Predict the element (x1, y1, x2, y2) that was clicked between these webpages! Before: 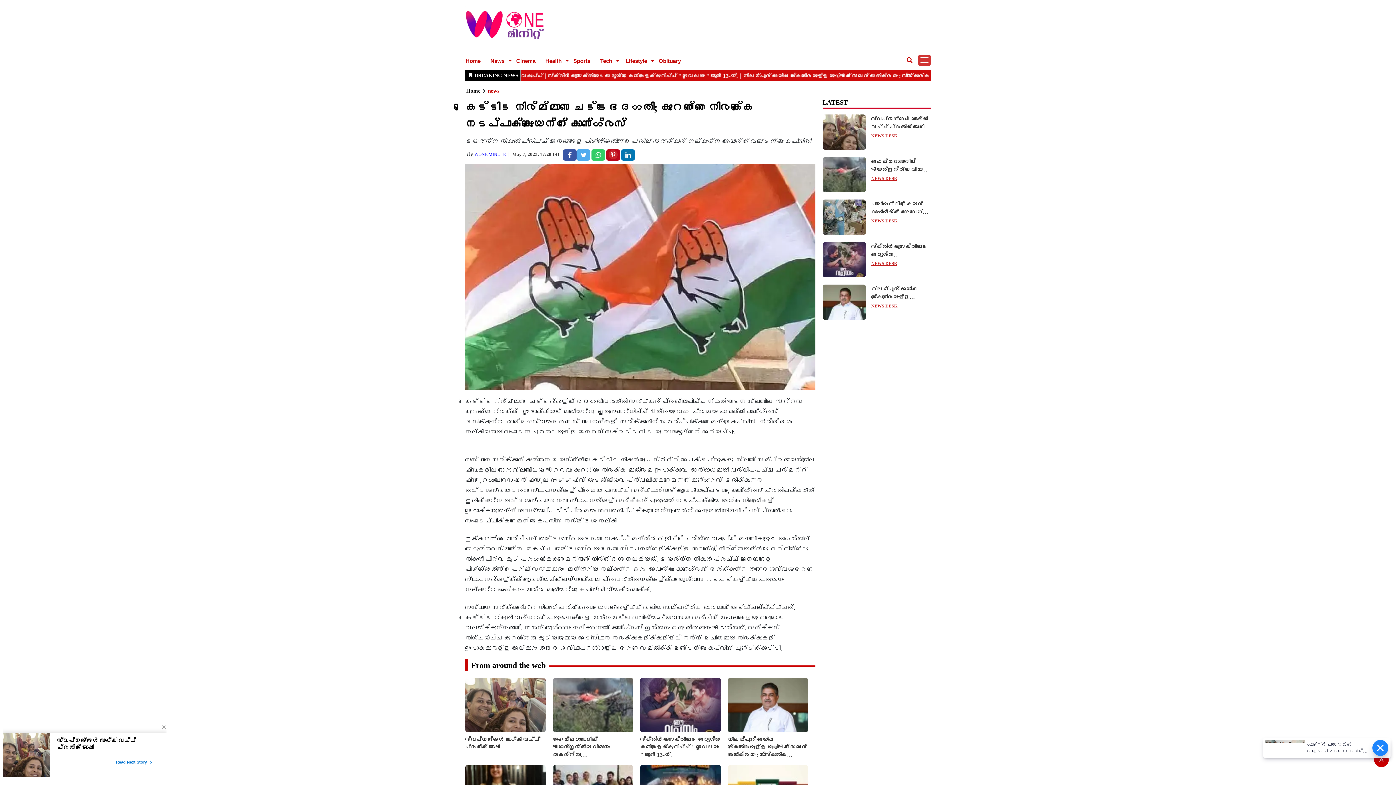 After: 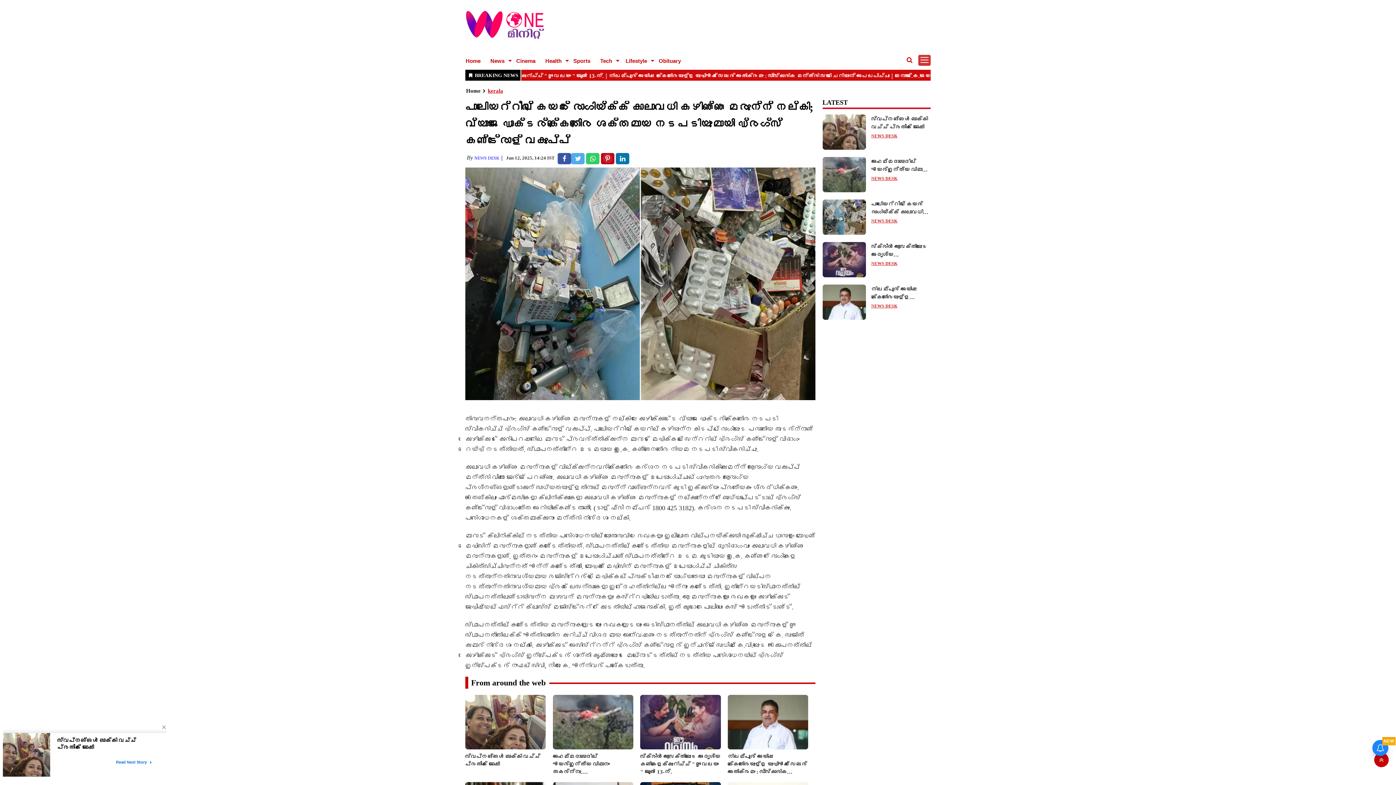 Action: bbox: (822, 199, 930, 234) label: പാലിയേറ്റീവ് കെയര്‍ രോഗിയ്ക്ക് കാലാവധി കഴിഞ്ഞ മരുന്ന് നല്‍കി; വ്യാജ ഡോക്ടര്‍ക്കെതിരെ ശക്തമായ നടപടിയുമായി ഡ്രഗ്‌സ് കണ്‍ട്രോള്‍ വകുപ്പ്
NEWS DESK